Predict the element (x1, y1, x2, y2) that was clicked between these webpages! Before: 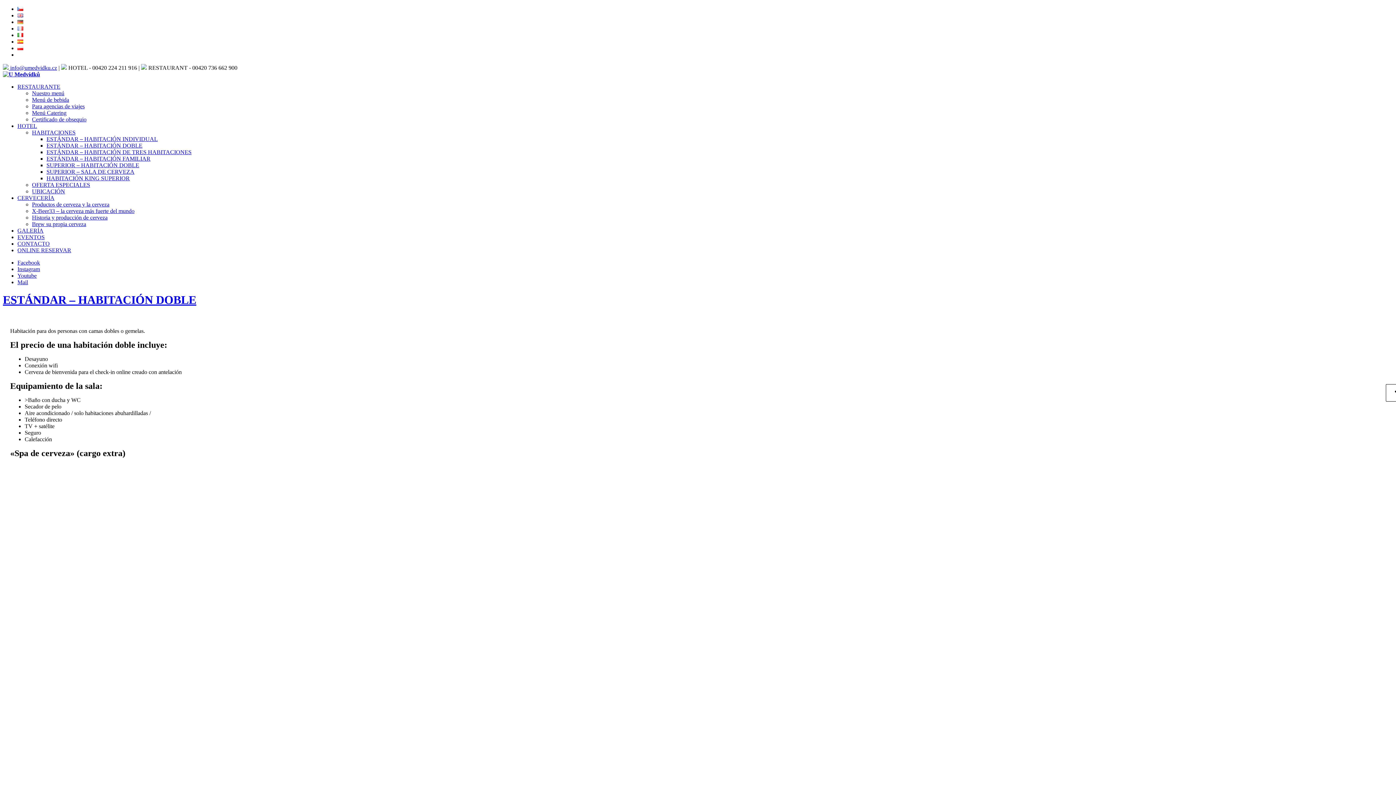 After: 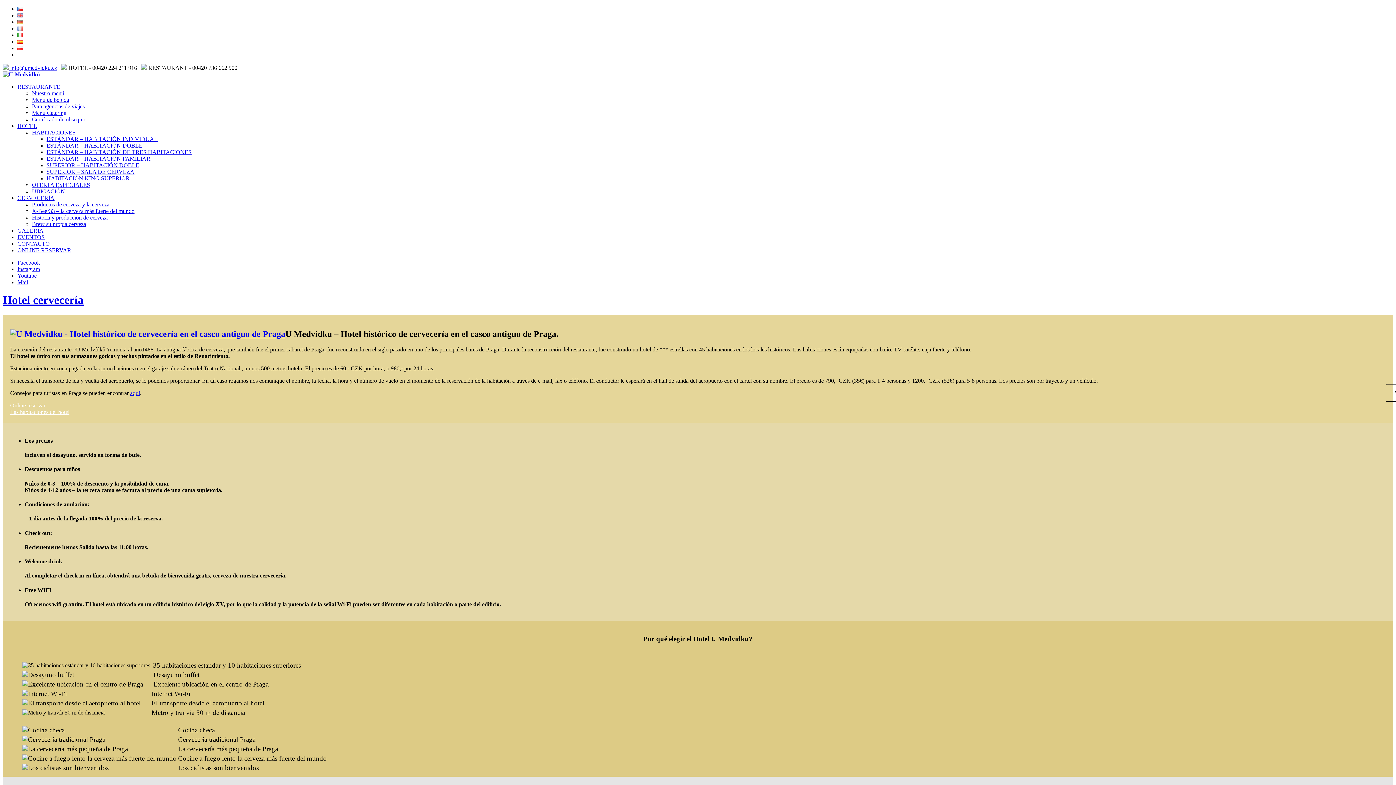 Action: label: HOTEL bbox: (17, 122, 37, 129)